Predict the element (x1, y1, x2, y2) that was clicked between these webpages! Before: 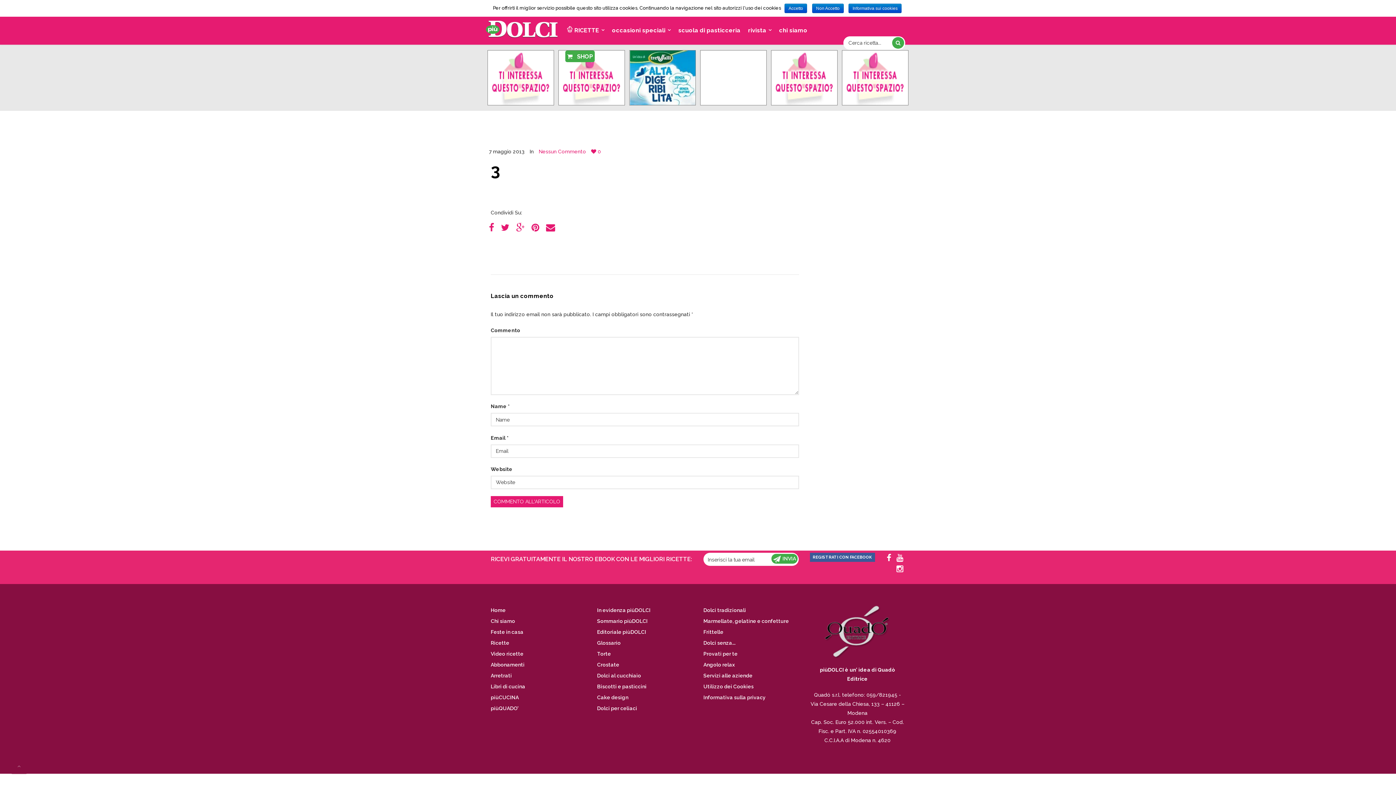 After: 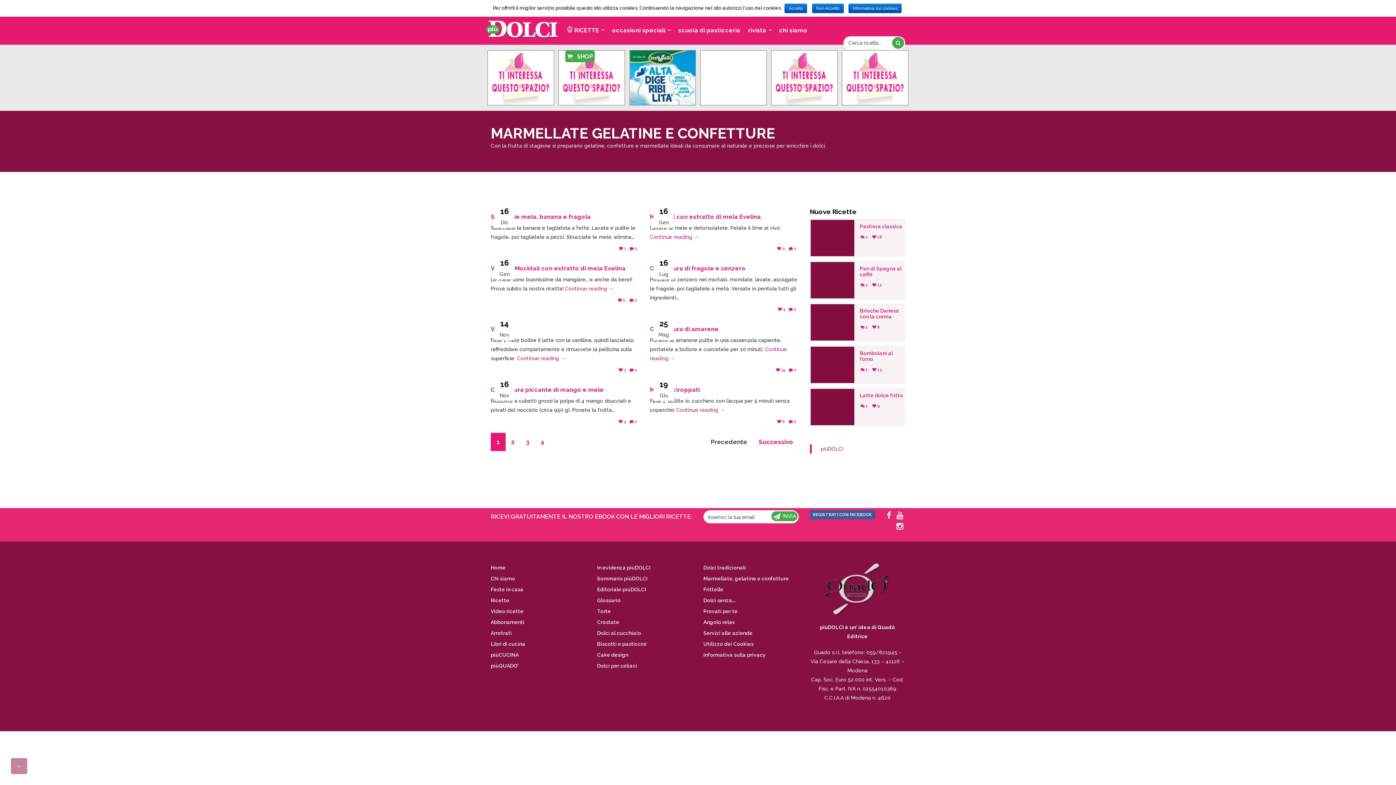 Action: label: Marmellate, gelatine e confetture bbox: (703, 618, 789, 624)